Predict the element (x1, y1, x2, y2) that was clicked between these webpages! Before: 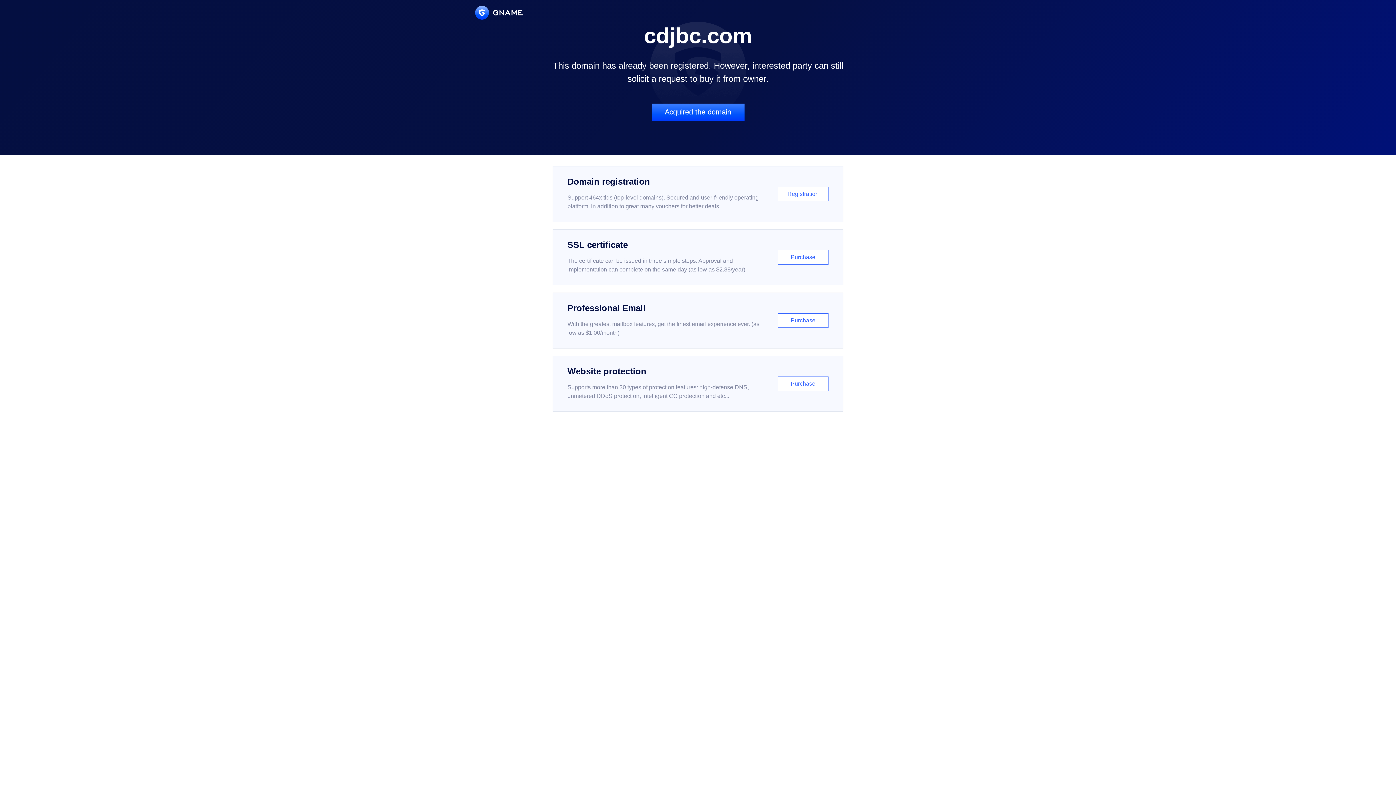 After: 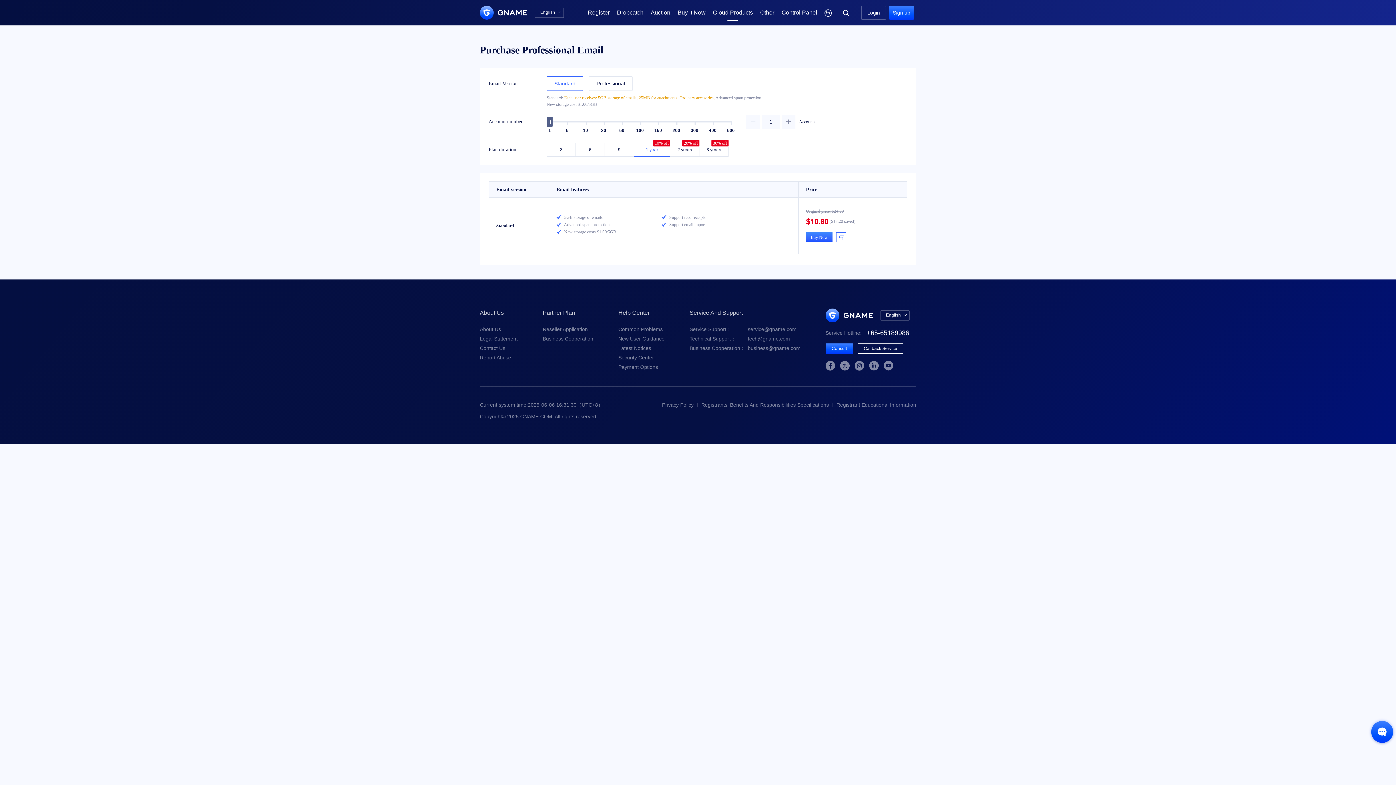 Action: bbox: (552, 292, 843, 348) label: Professional Email

With the greatest mailbox features, get the finest email experience ever. (as low as $1.00/month)

Purchase